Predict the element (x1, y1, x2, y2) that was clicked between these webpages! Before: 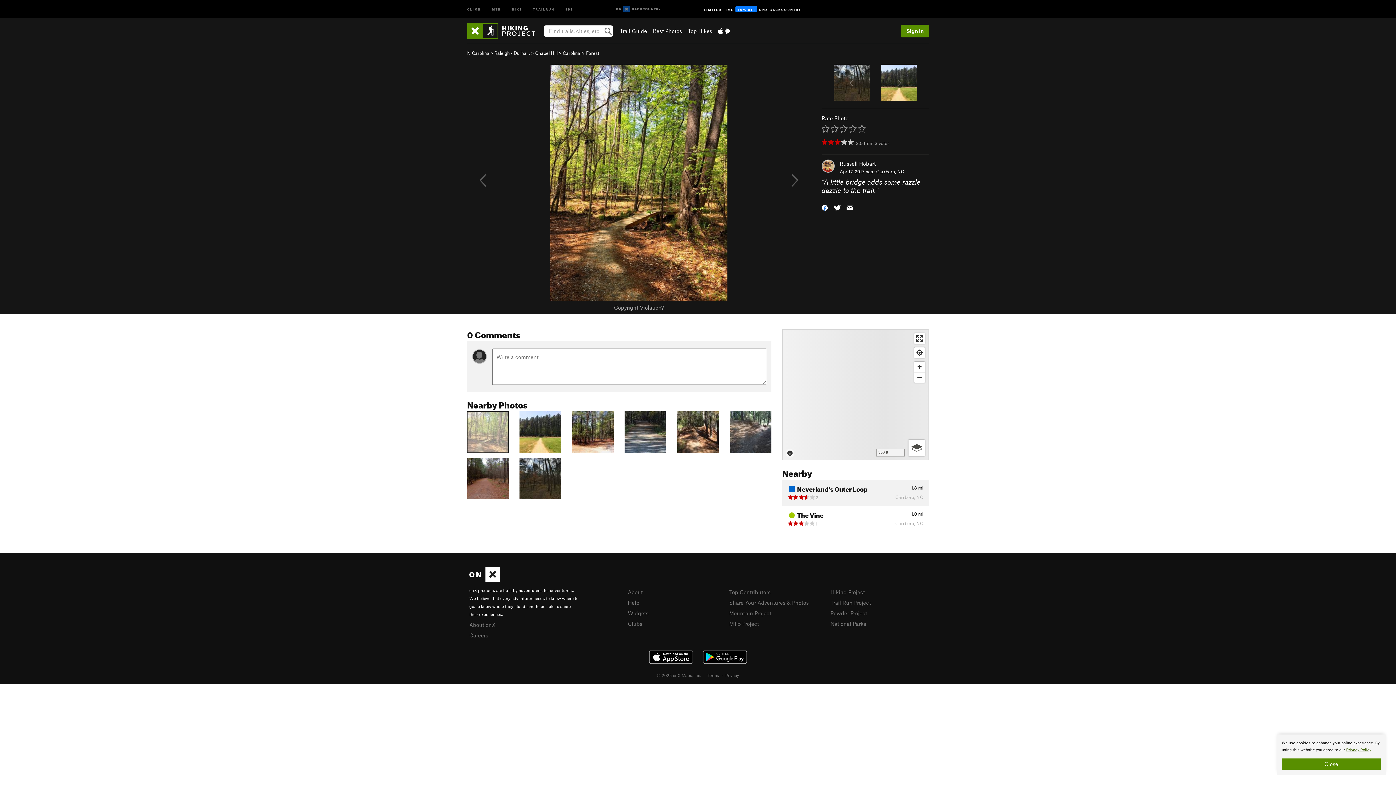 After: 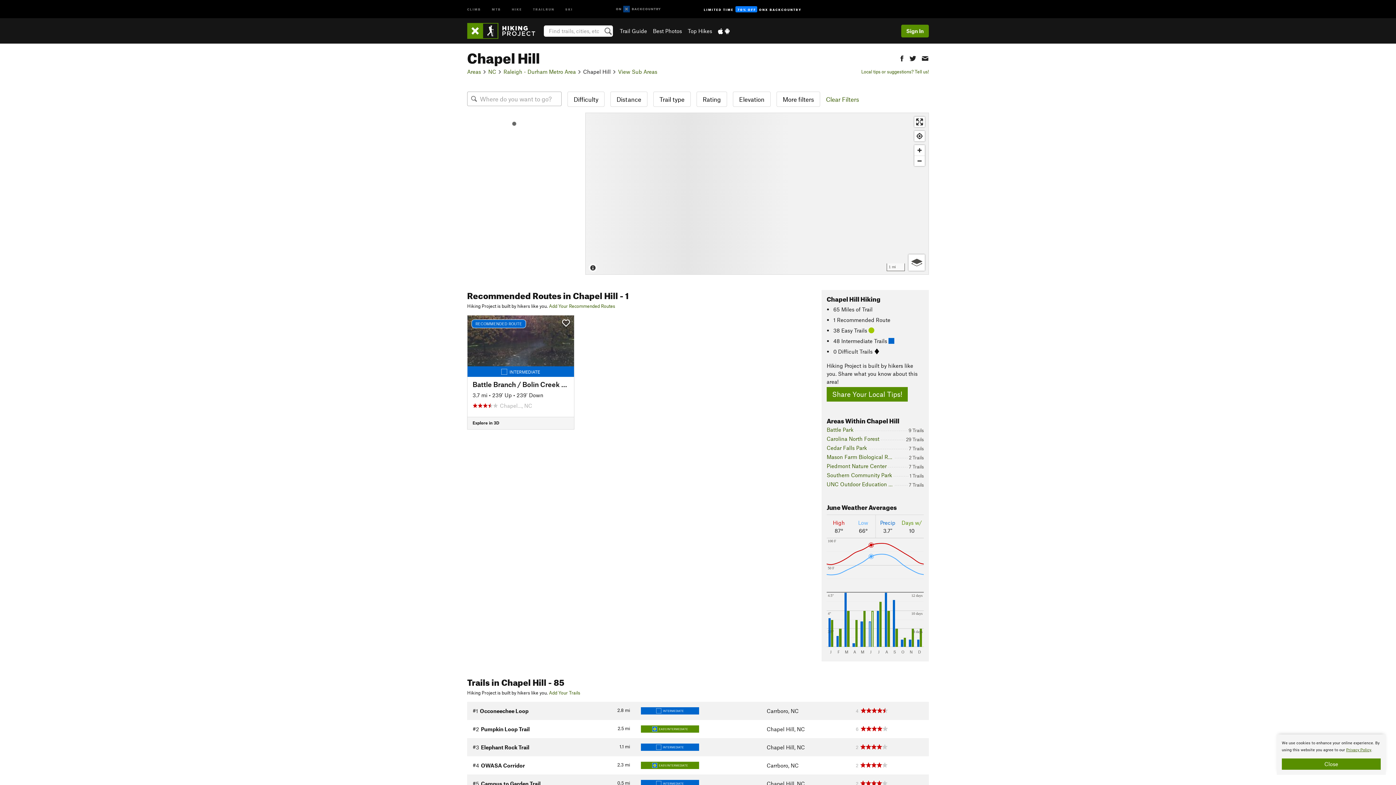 Action: bbox: (535, 50, 557, 56) label: Chapel Hill